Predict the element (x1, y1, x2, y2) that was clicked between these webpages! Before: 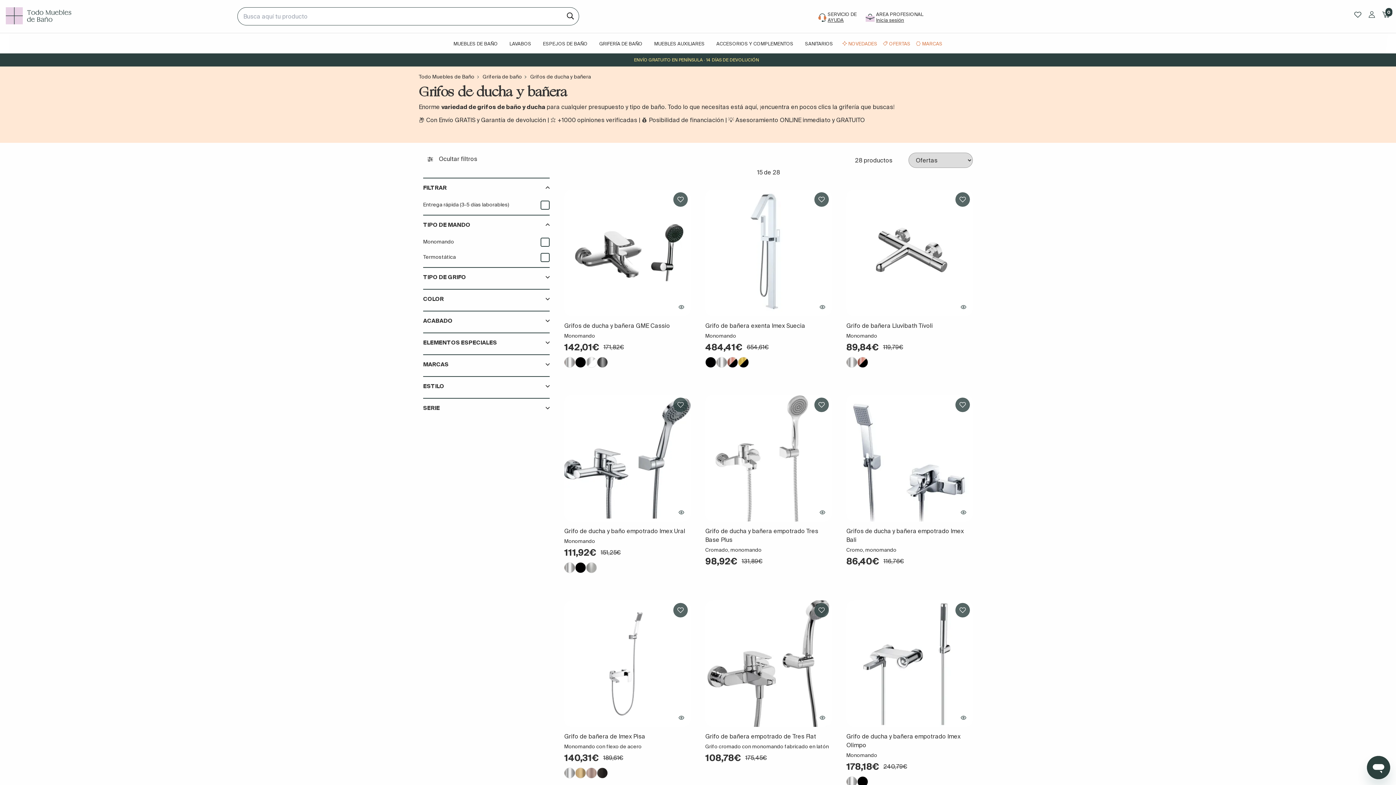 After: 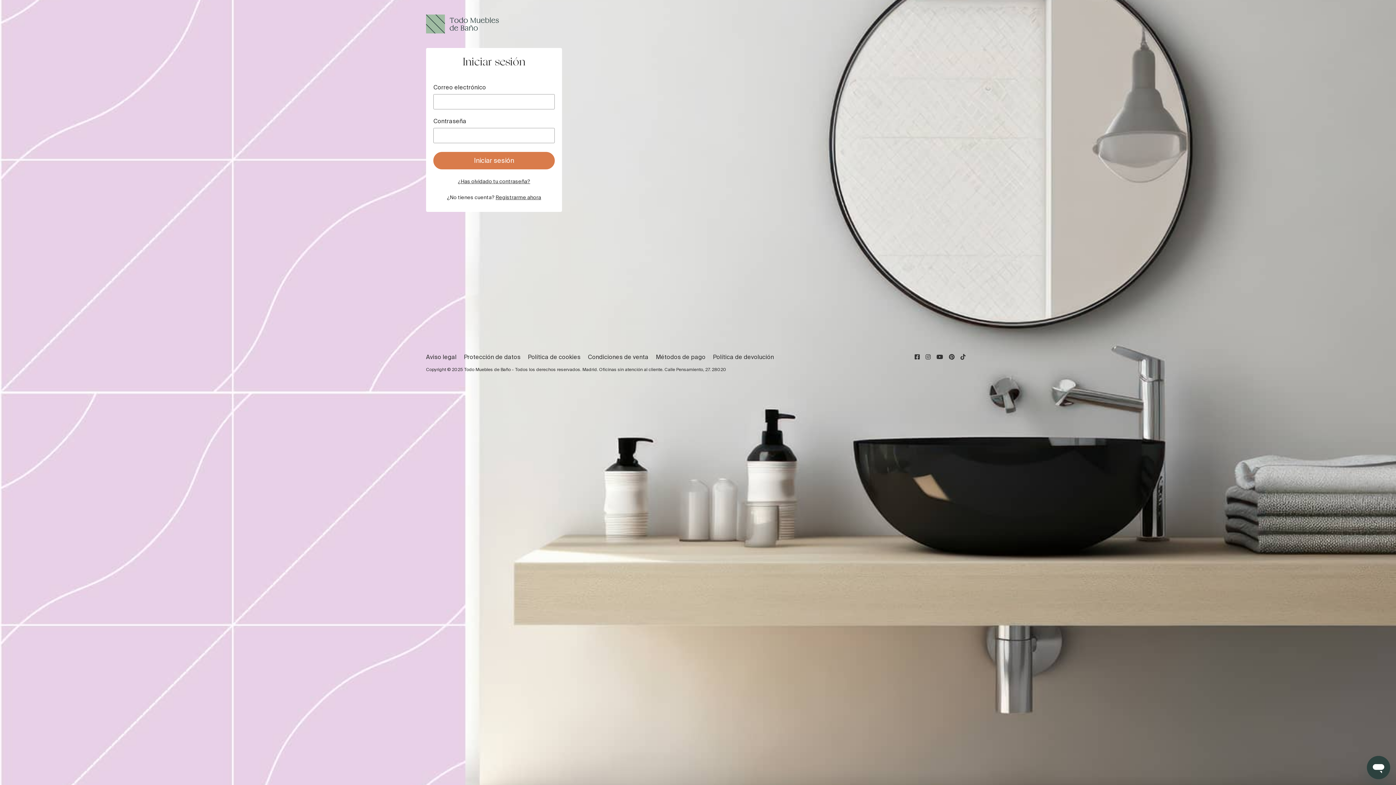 Action: bbox: (1369, 11, 1375, 17)